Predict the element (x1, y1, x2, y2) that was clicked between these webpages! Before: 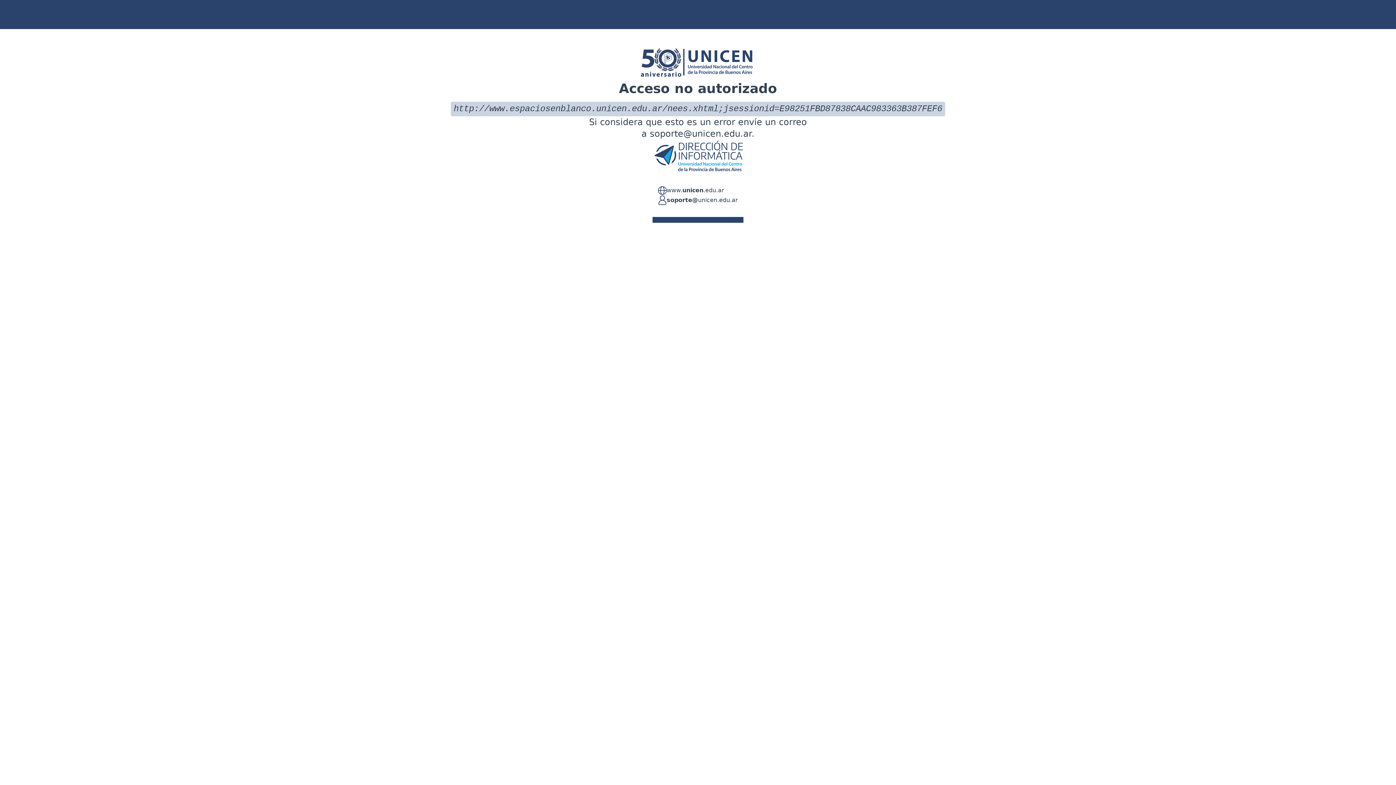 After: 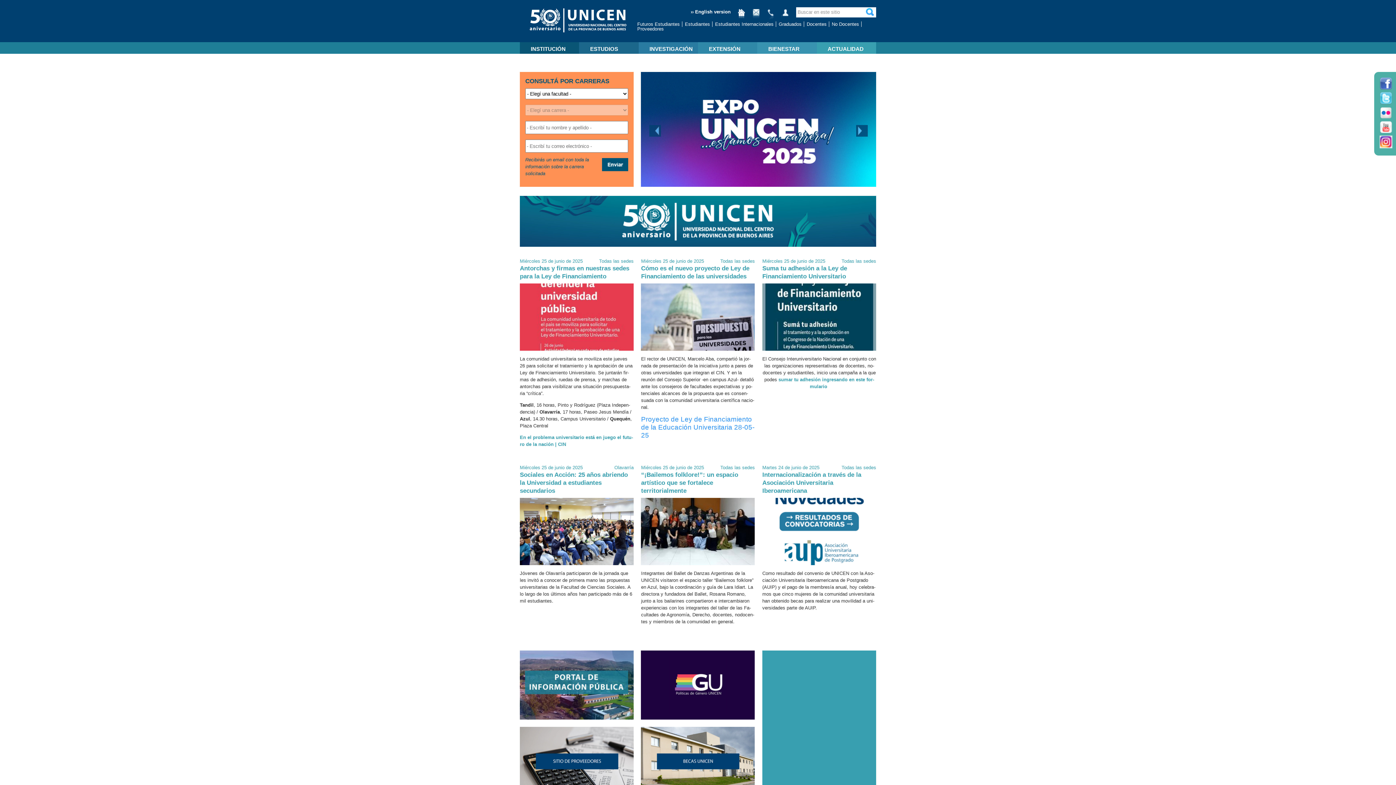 Action: bbox: (666, 186, 724, 195) label: www.unicen.edu.ar